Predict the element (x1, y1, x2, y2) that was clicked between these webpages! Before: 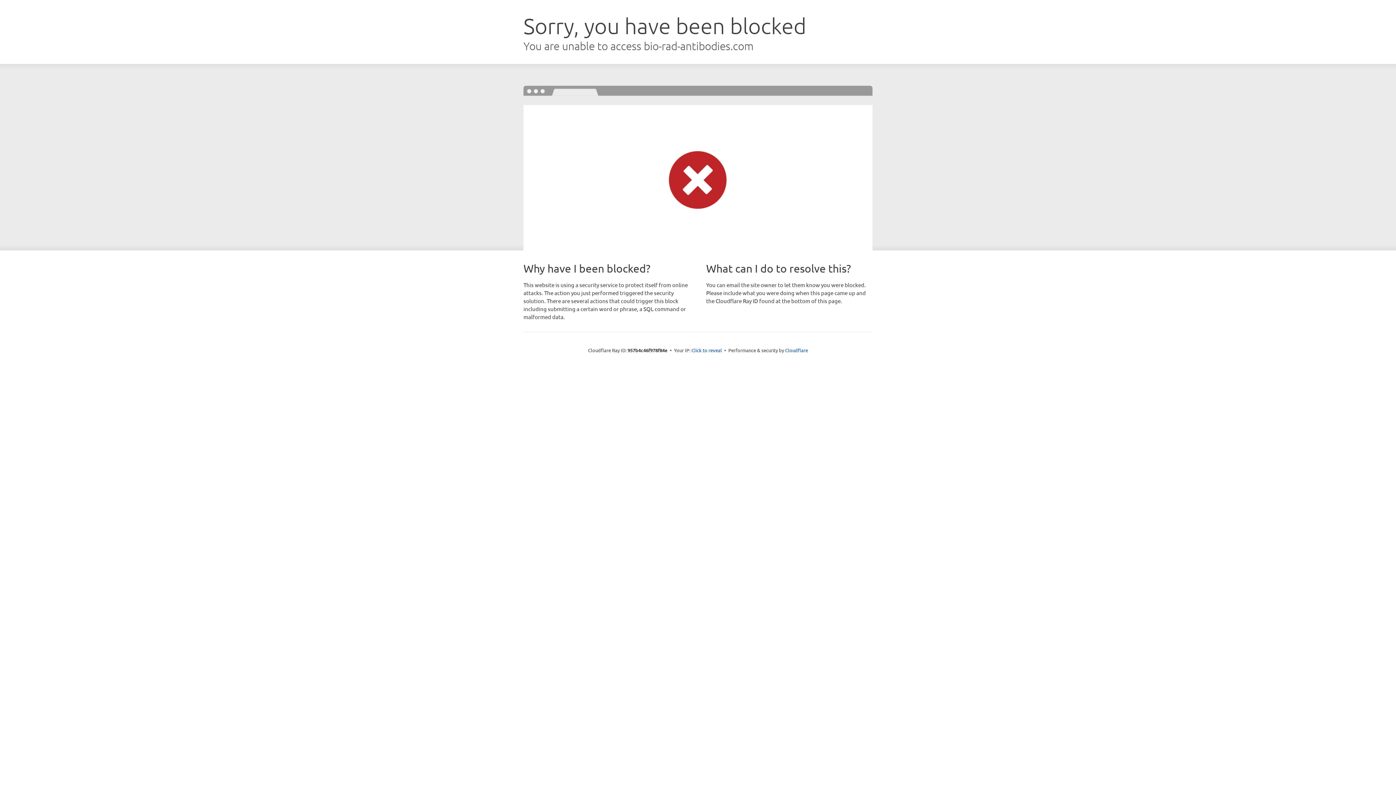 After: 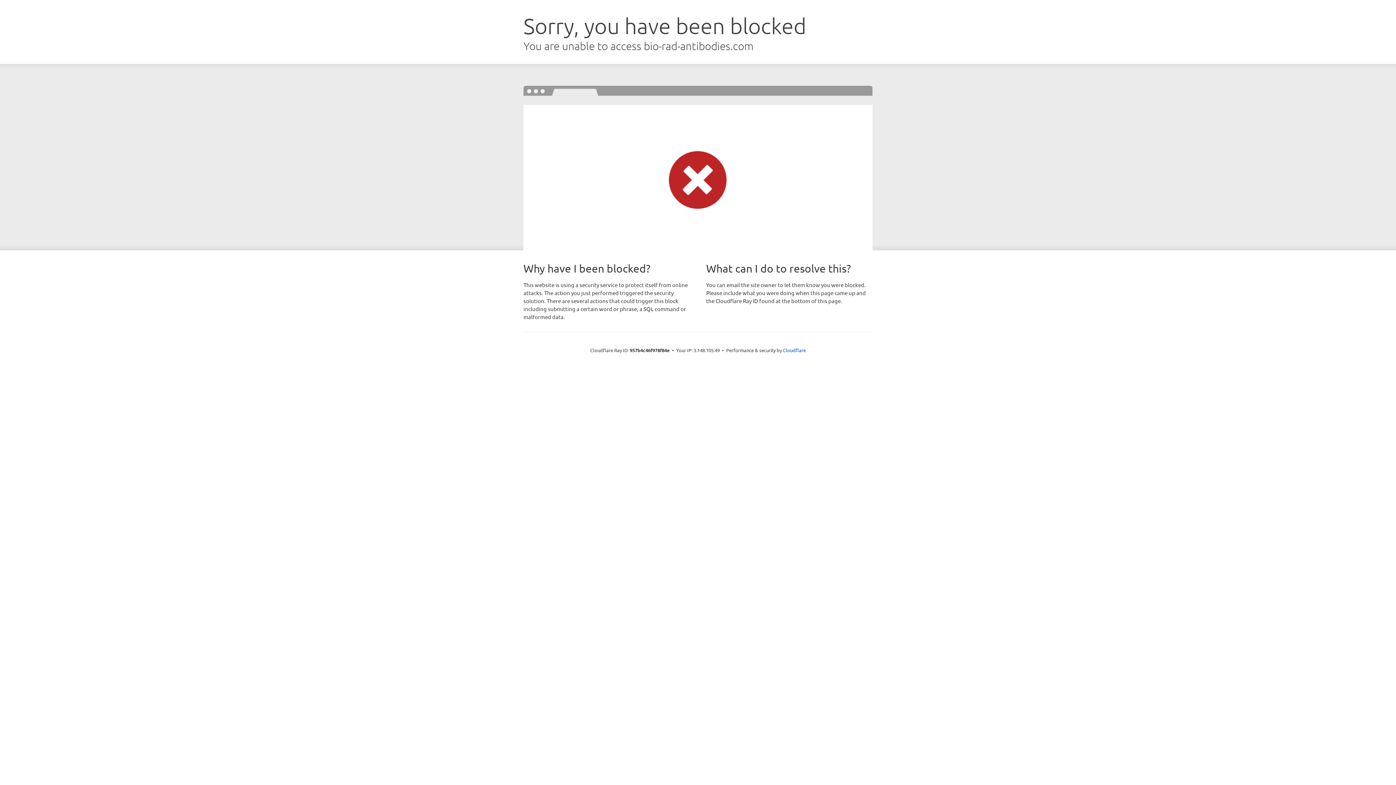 Action: bbox: (691, 346, 722, 353) label: Click to reveal